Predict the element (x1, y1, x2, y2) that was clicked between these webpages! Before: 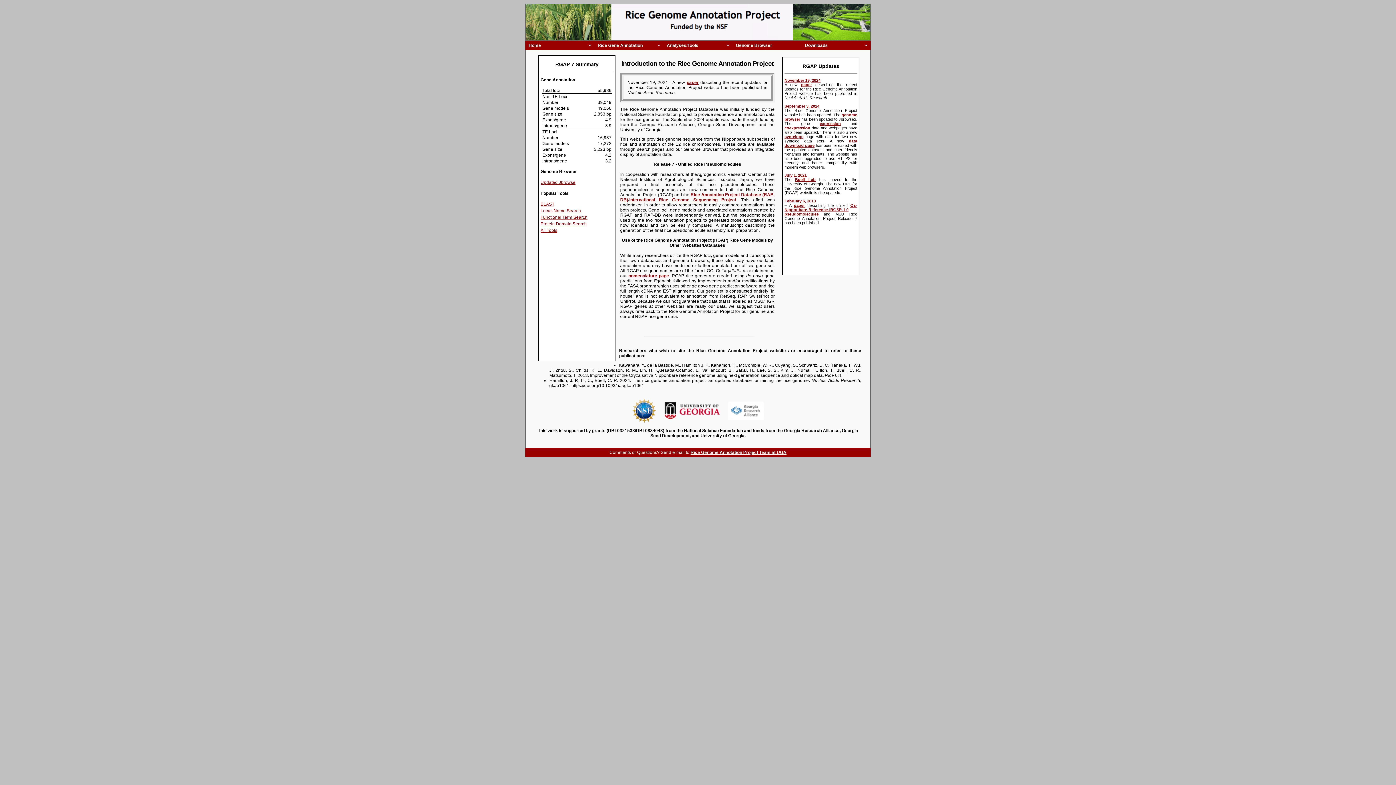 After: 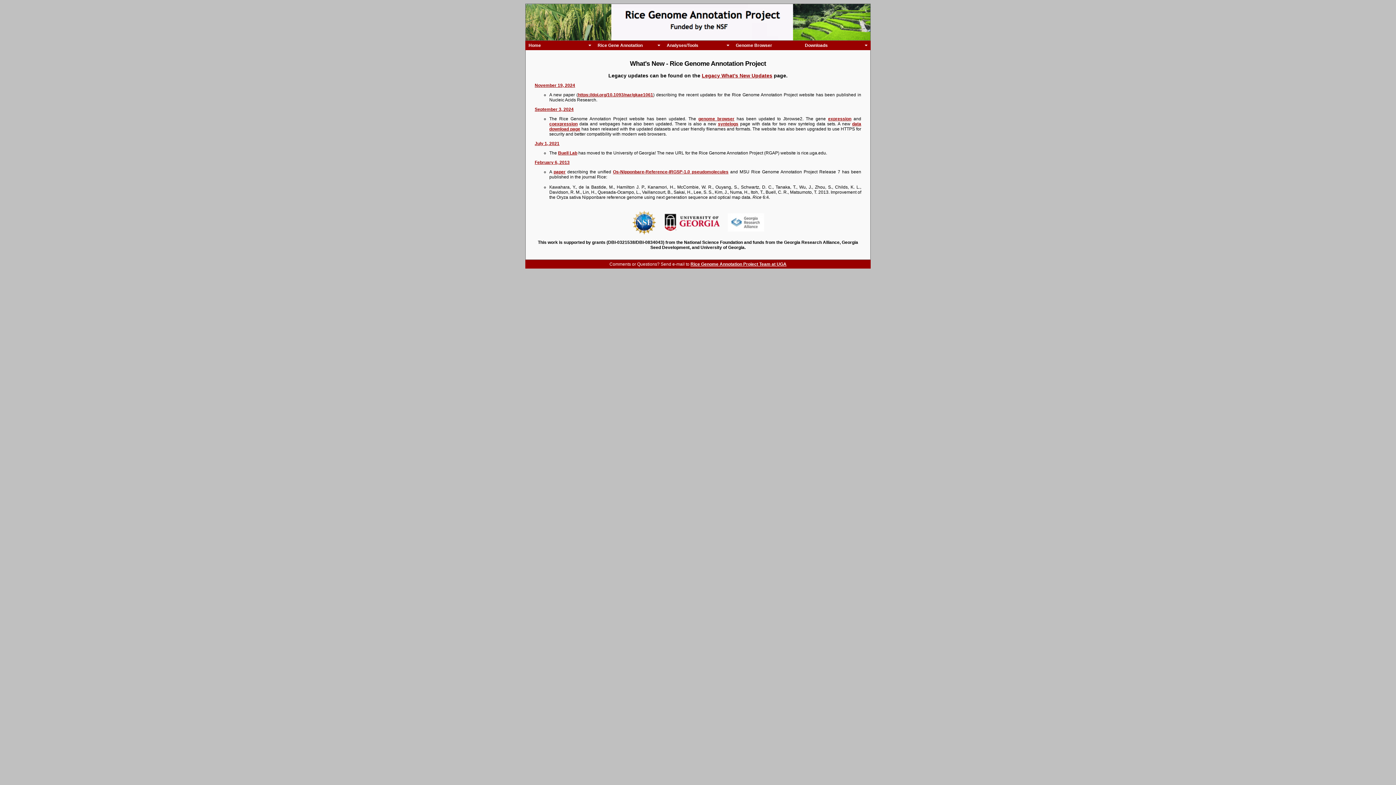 Action: label: September 3, 2024 bbox: (784, 103, 819, 108)